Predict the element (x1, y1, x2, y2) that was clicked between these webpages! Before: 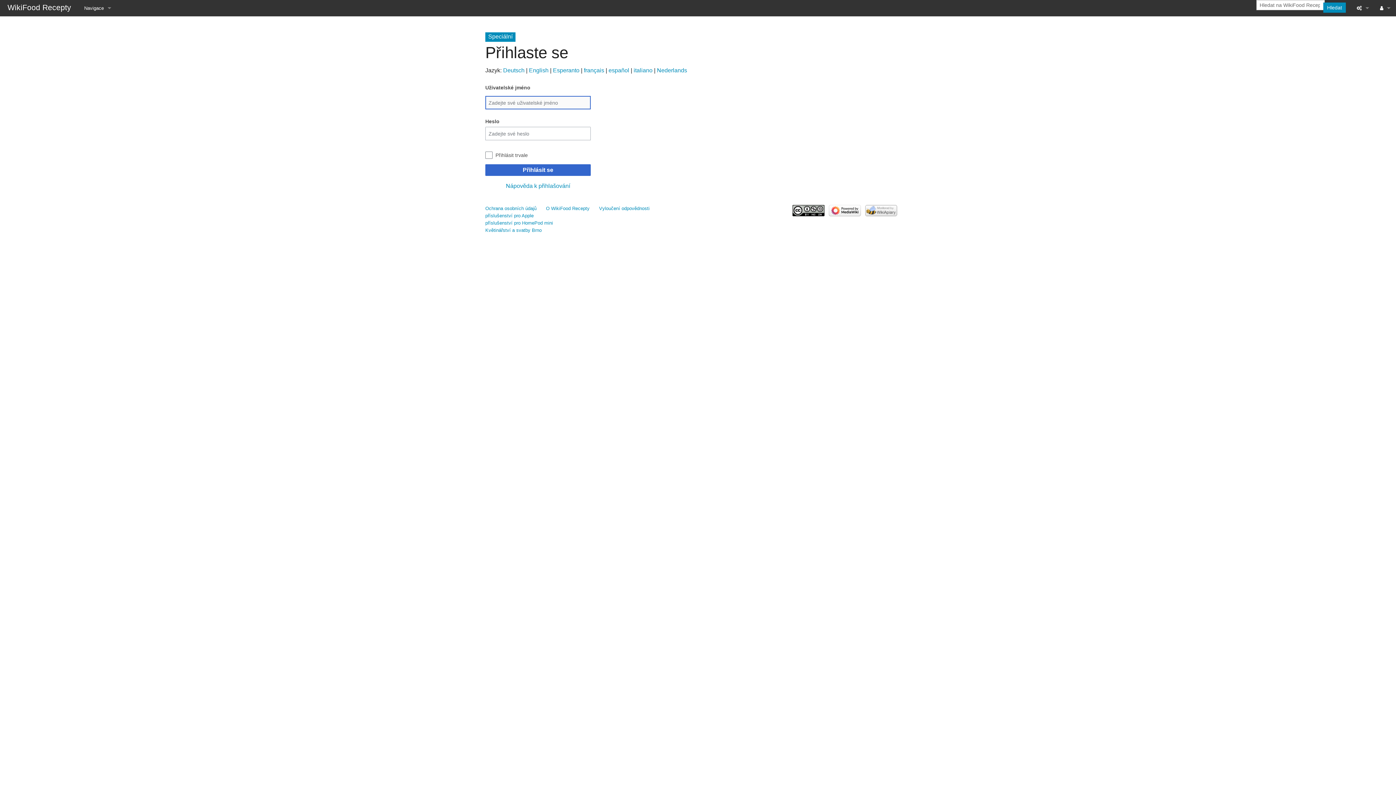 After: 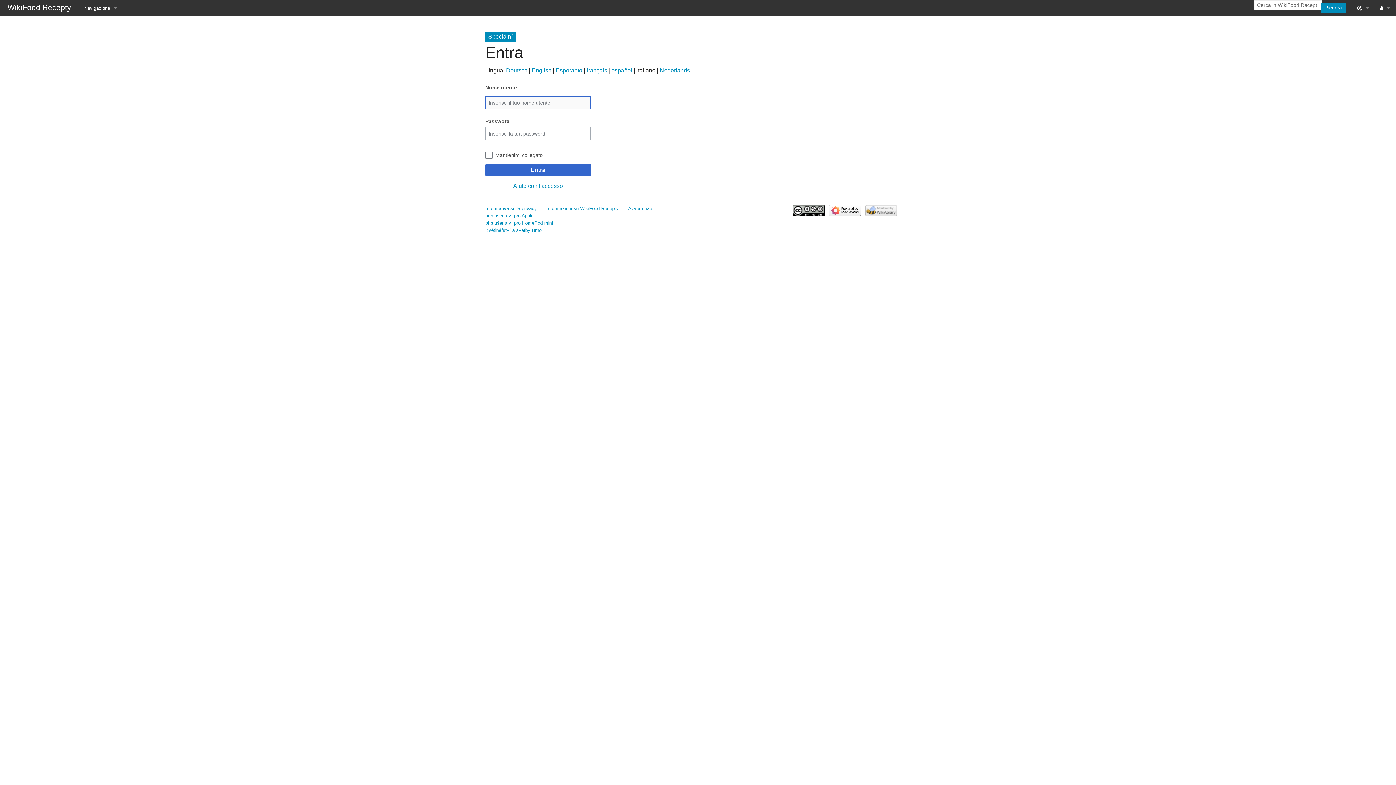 Action: bbox: (633, 67, 652, 73) label: italiano